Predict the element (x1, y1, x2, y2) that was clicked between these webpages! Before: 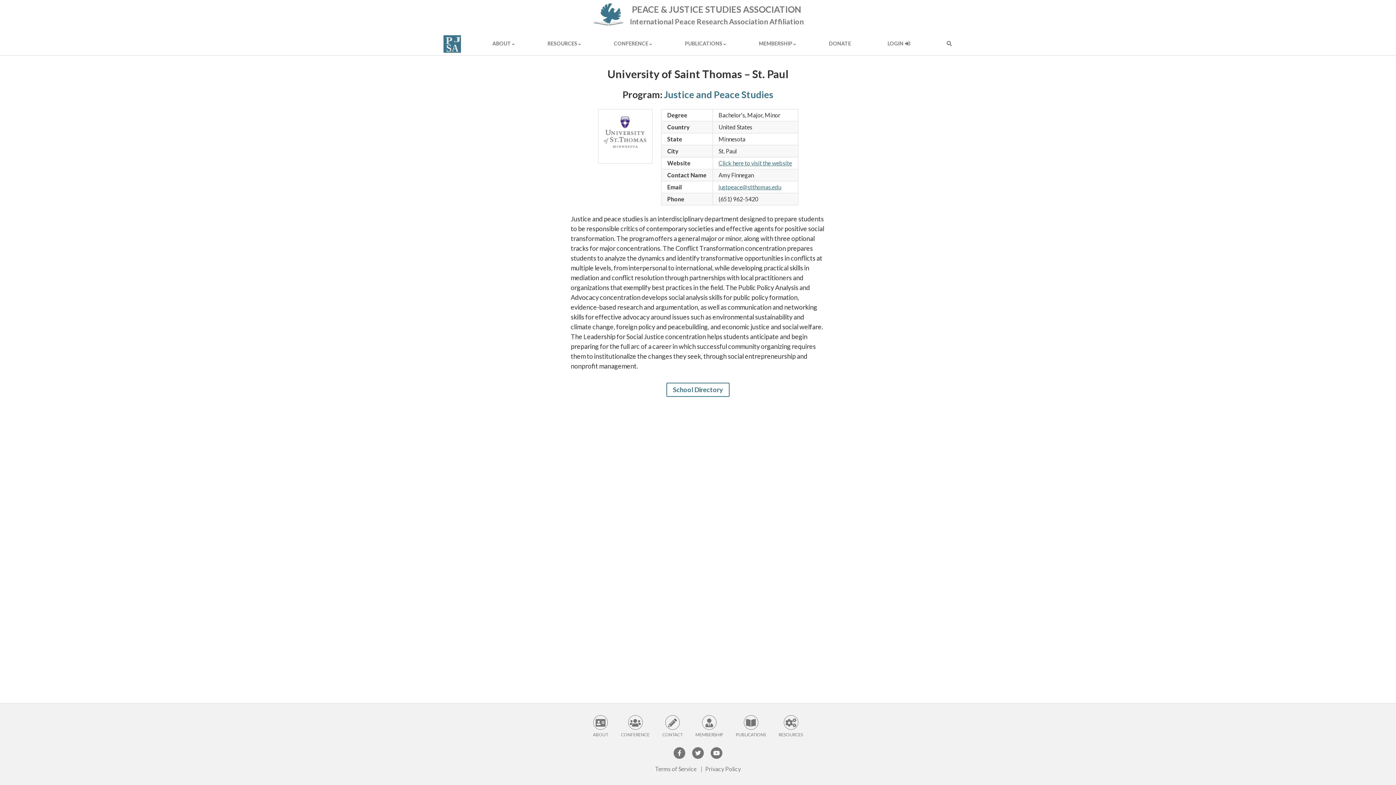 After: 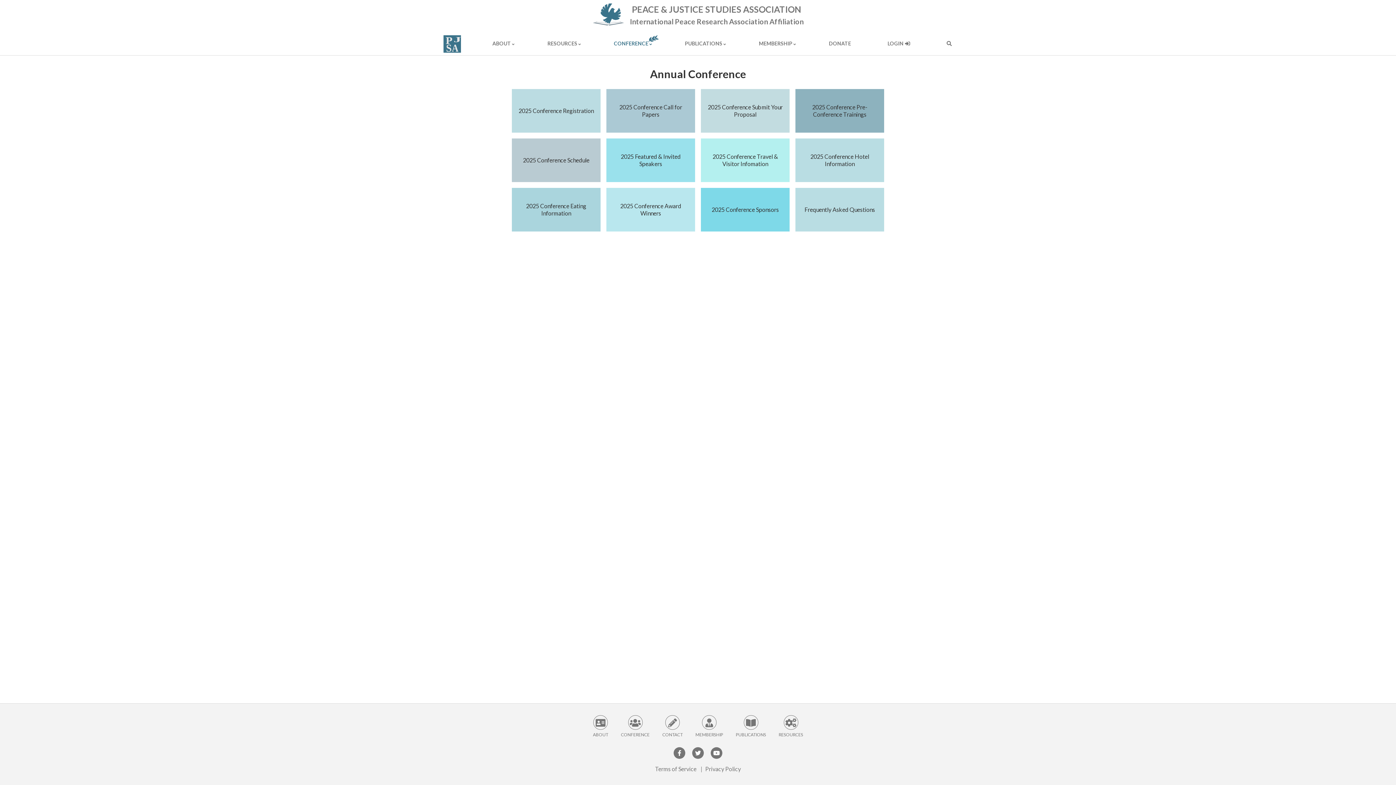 Action: bbox: (621, 715, 649, 737) label: CONFERENCE